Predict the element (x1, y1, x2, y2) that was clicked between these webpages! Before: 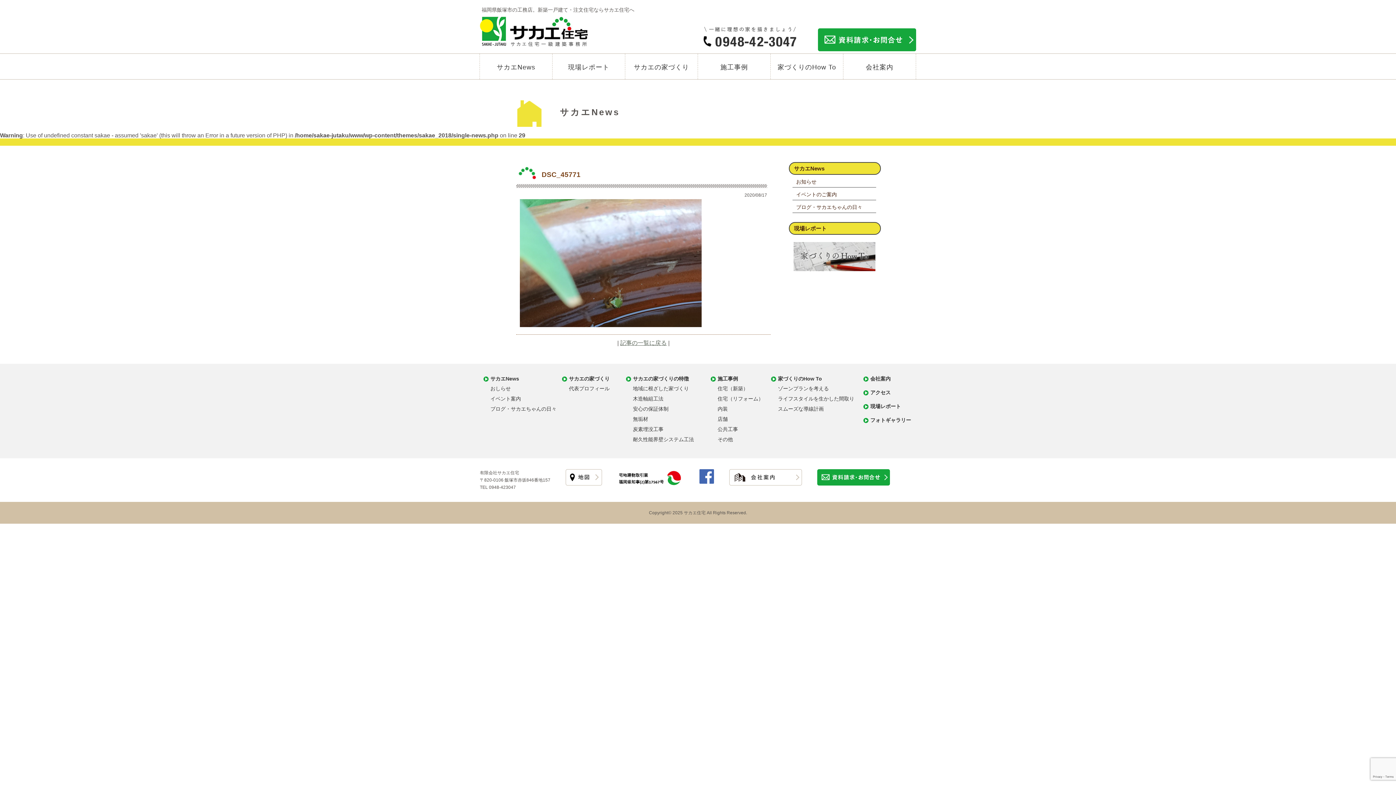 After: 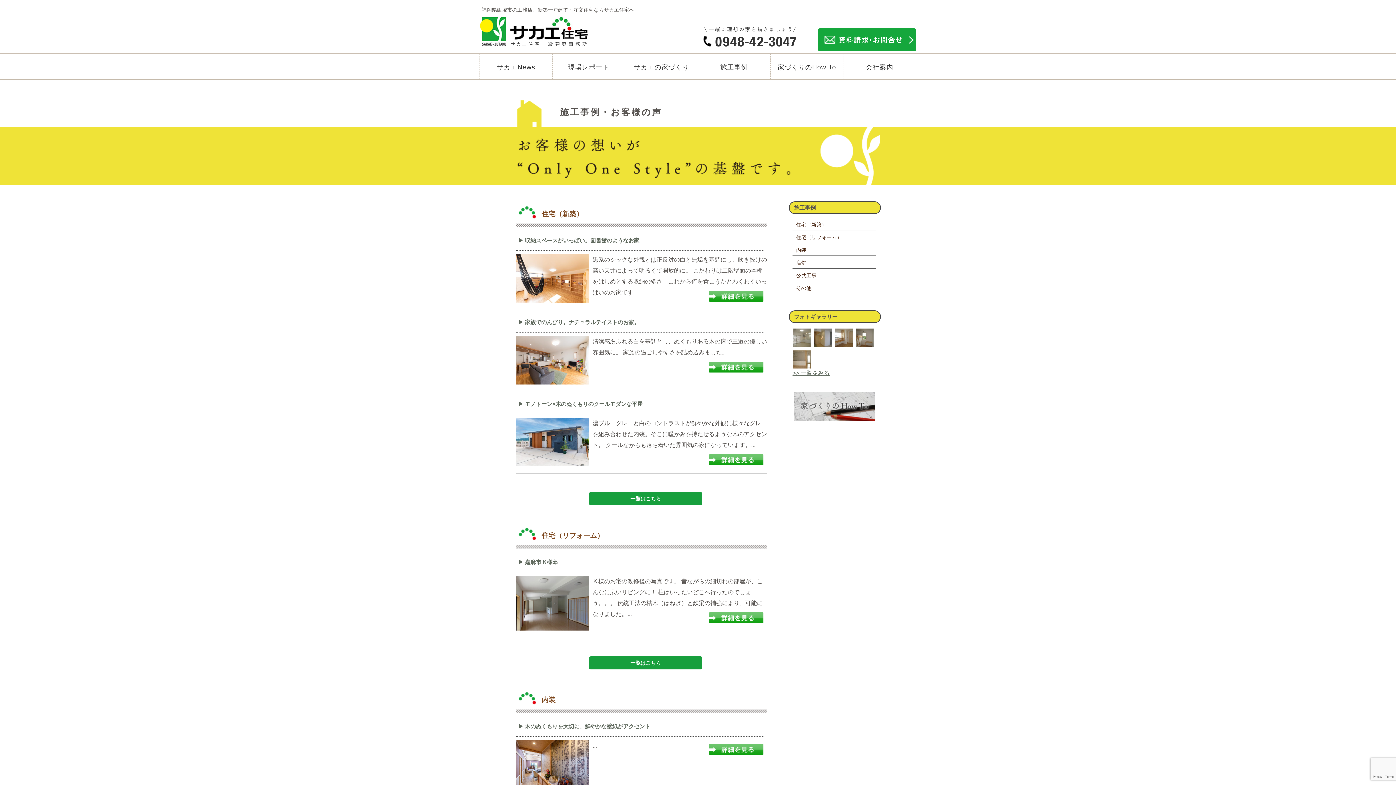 Action: bbox: (717, 376, 738, 381) label: 施工事例